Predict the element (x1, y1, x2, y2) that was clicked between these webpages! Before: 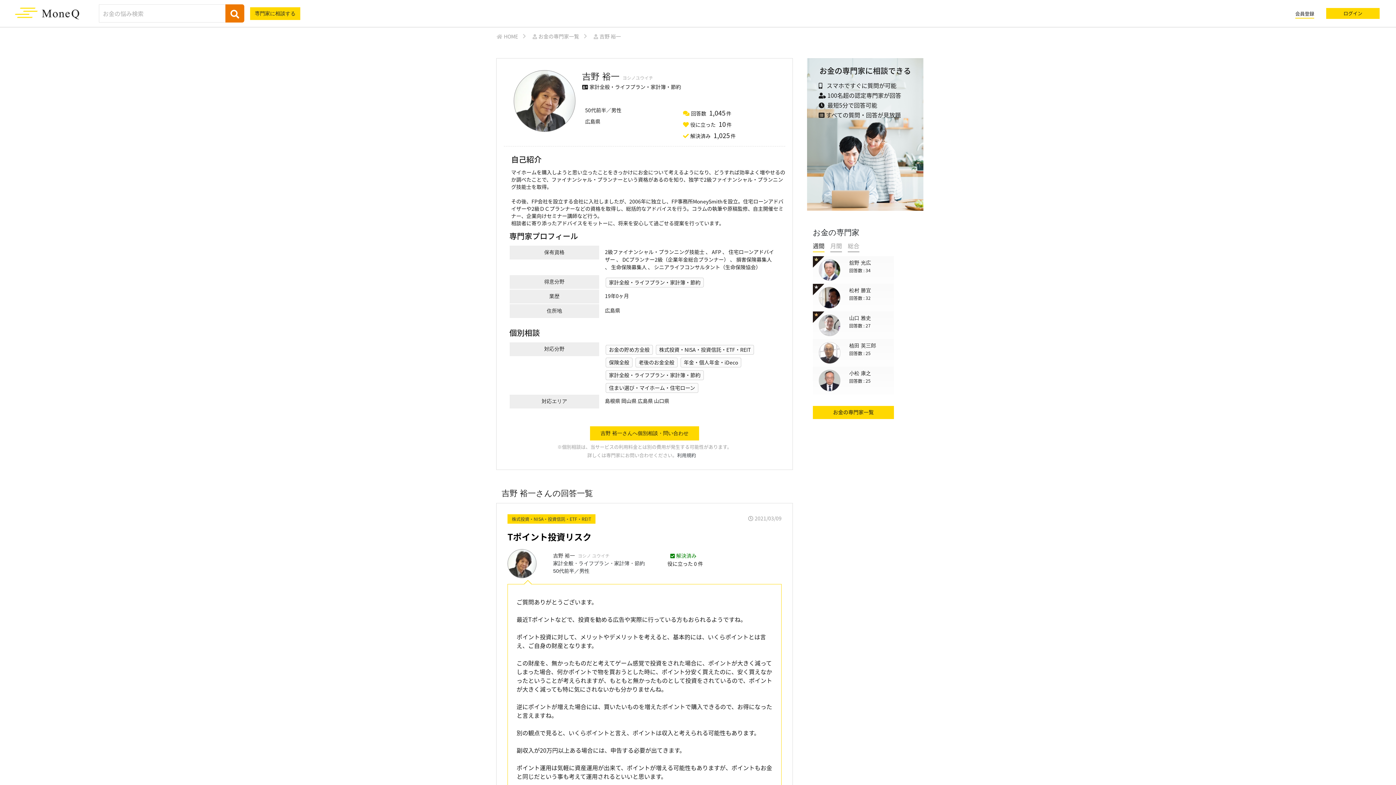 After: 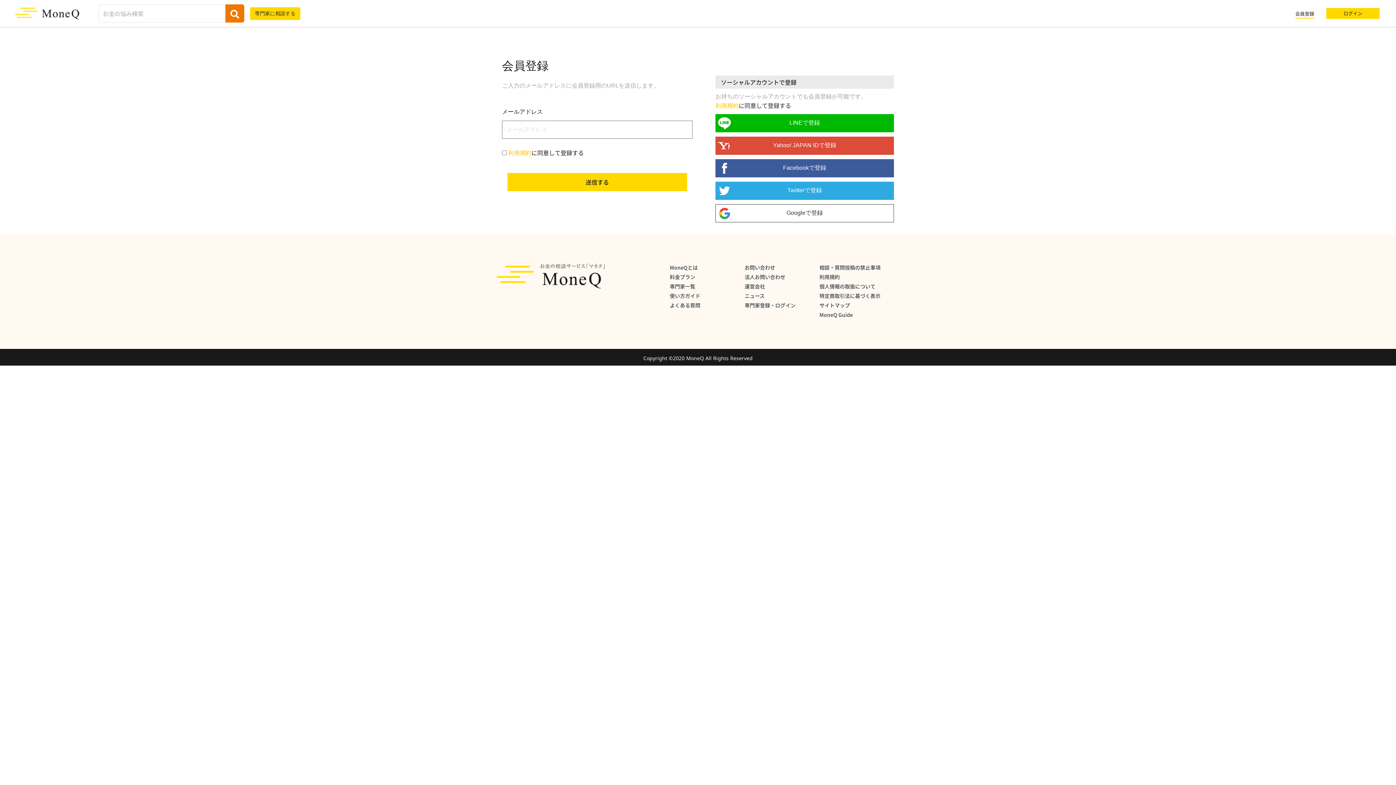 Action: bbox: (1295, 10, 1314, 16) label: 会員登録